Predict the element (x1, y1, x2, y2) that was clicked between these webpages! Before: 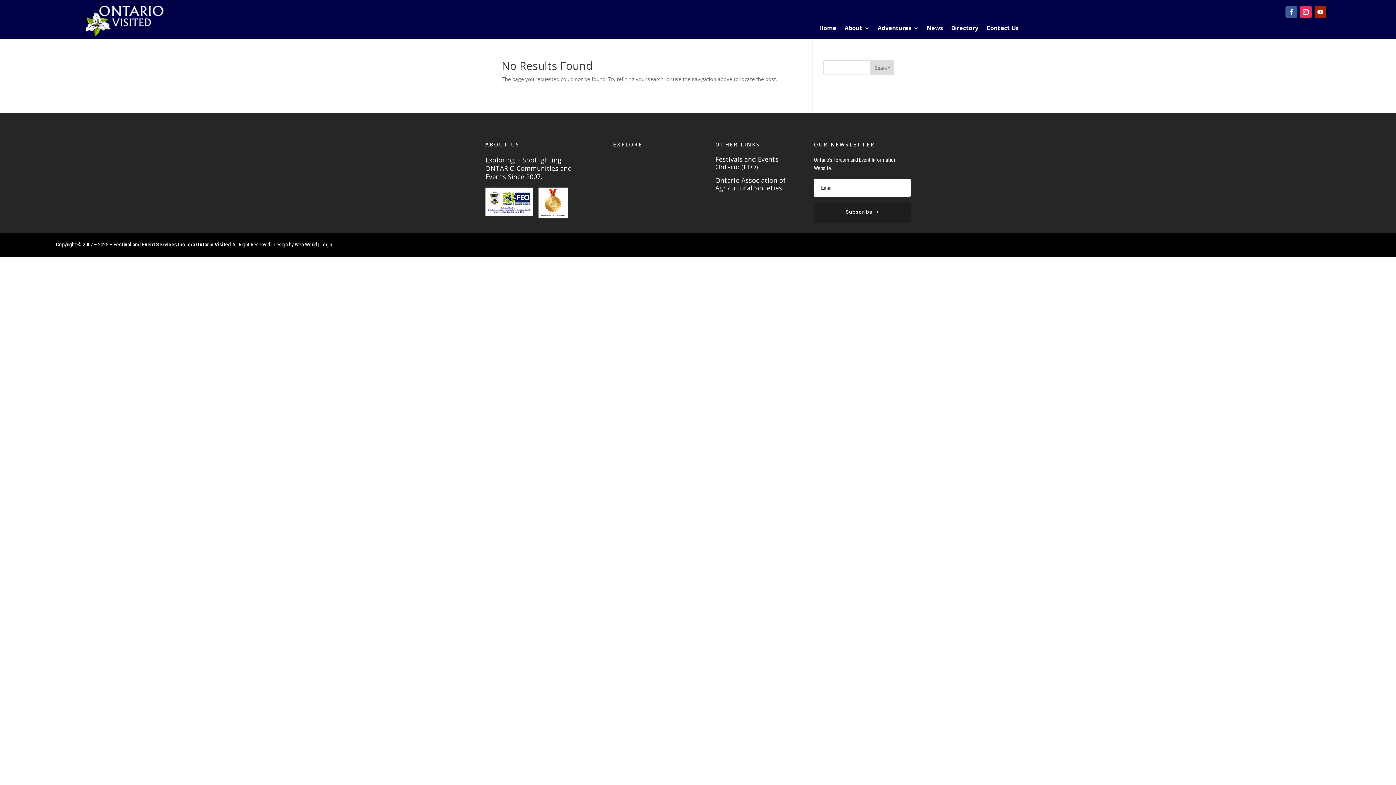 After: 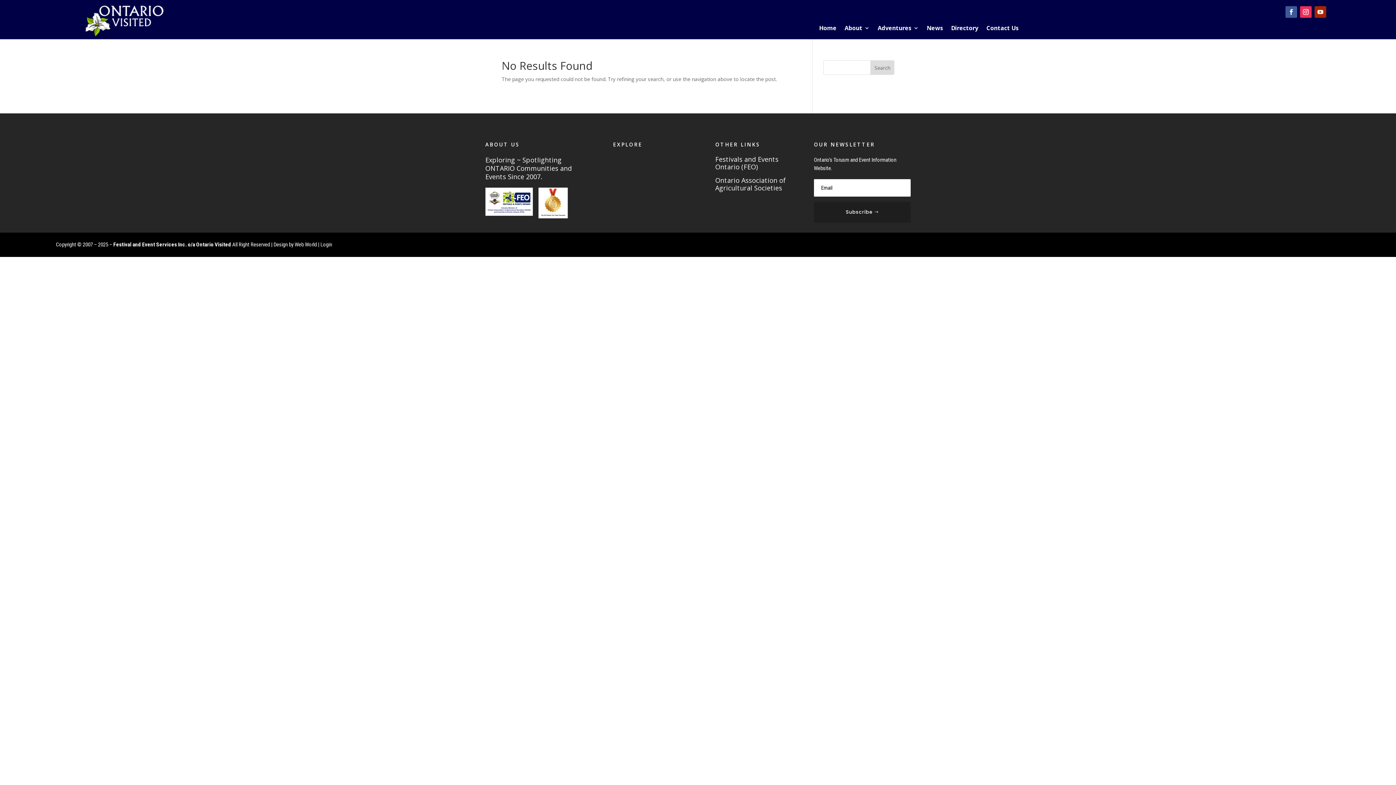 Action: bbox: (1314, 6, 1326, 17)